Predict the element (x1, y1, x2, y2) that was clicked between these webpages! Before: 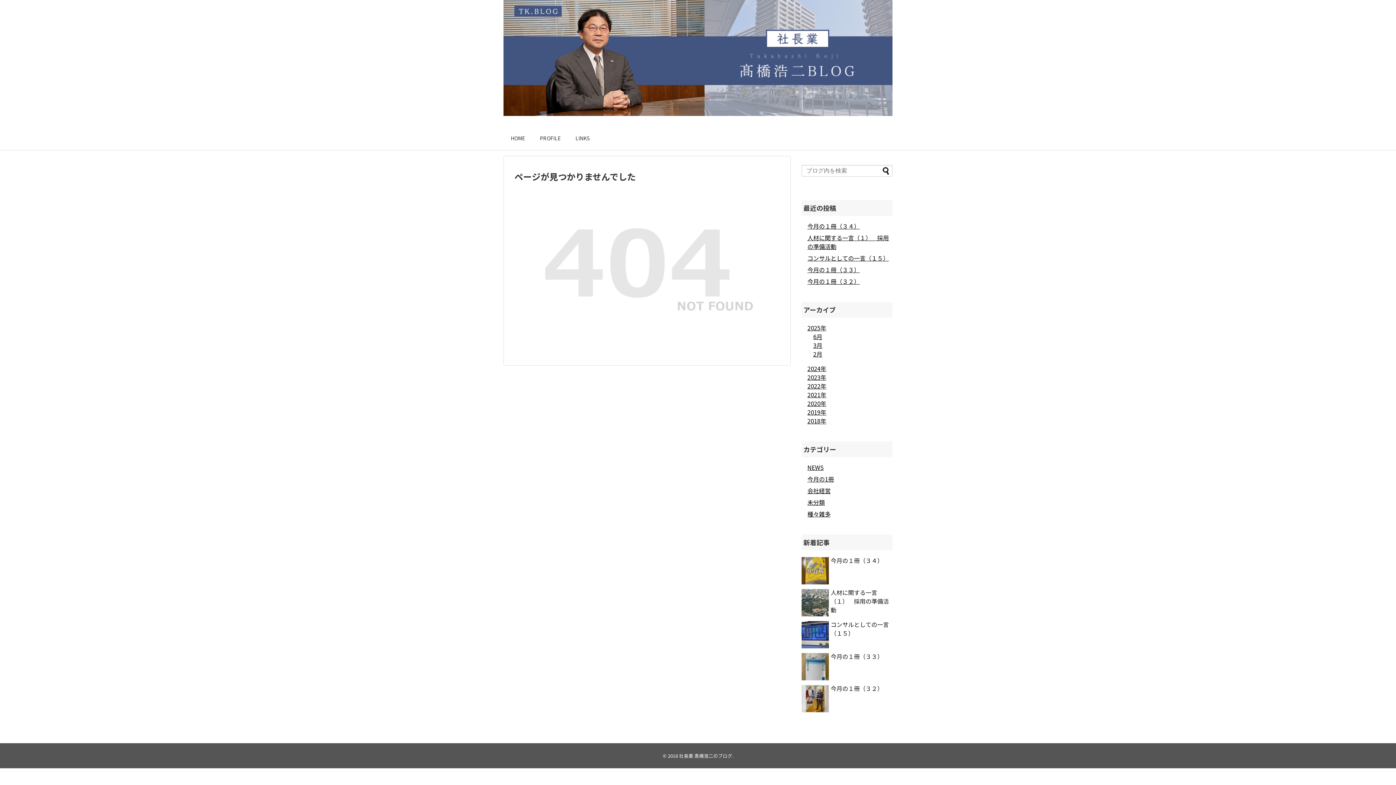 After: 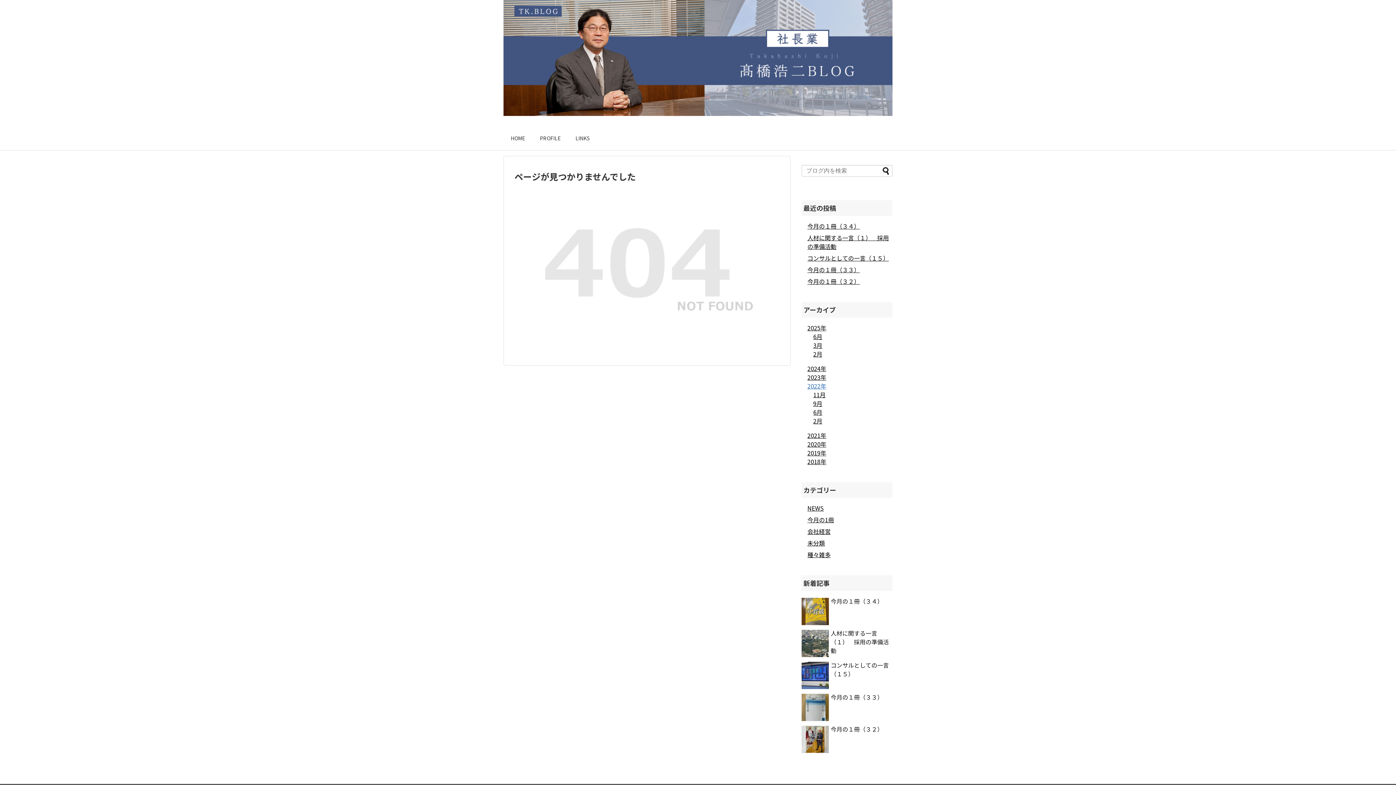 Action: label: 2022年 bbox: (807, 381, 826, 390)